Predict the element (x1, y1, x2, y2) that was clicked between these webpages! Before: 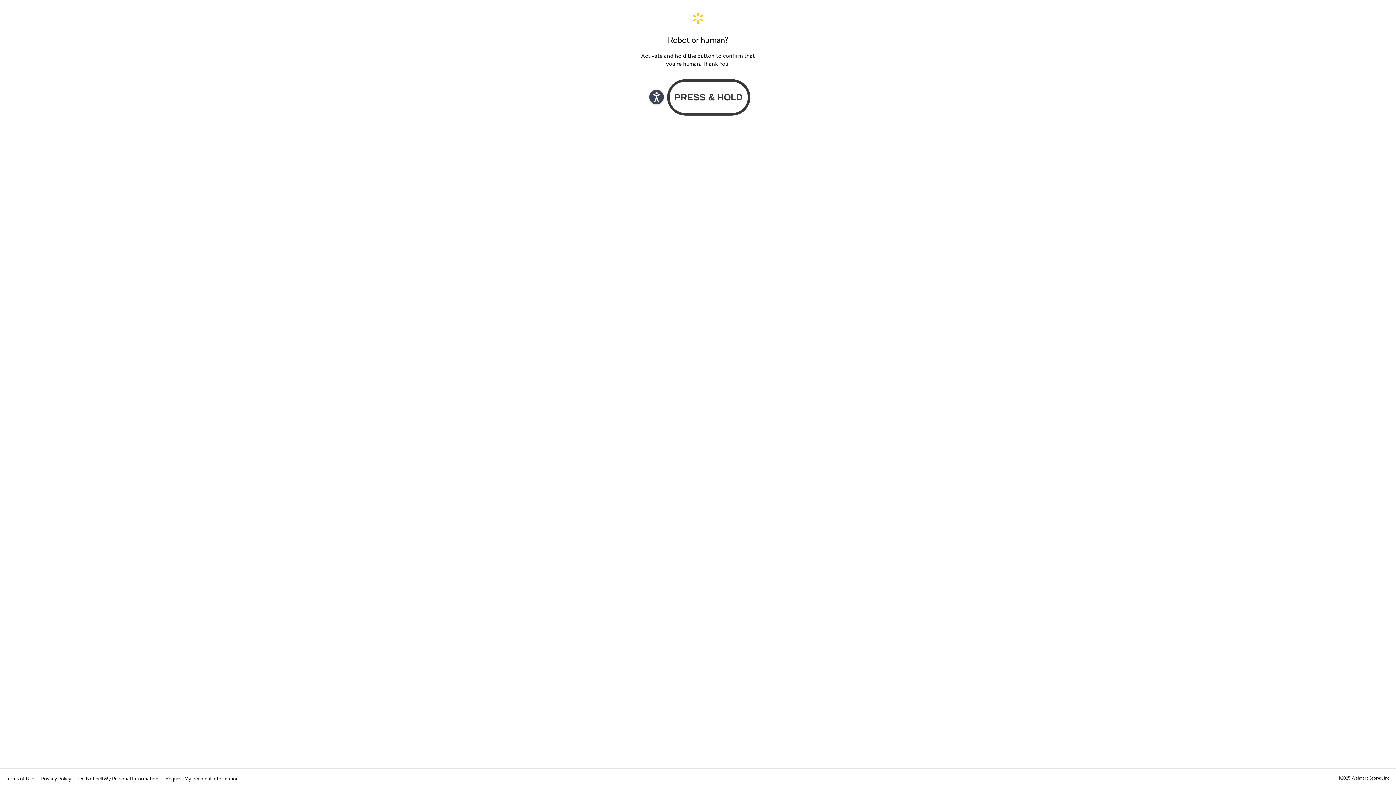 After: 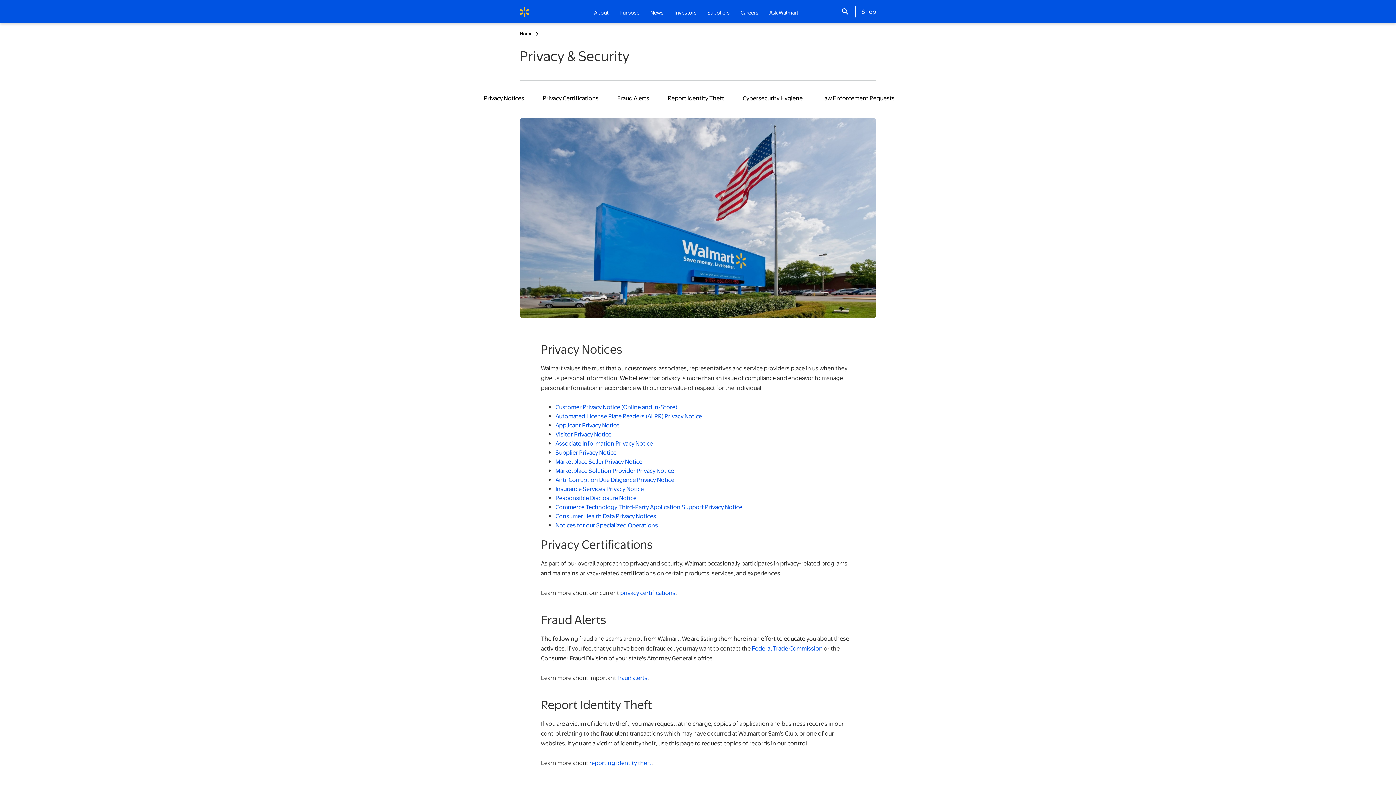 Action: label: Privacy Policy  bbox: (41, 775, 72, 782)